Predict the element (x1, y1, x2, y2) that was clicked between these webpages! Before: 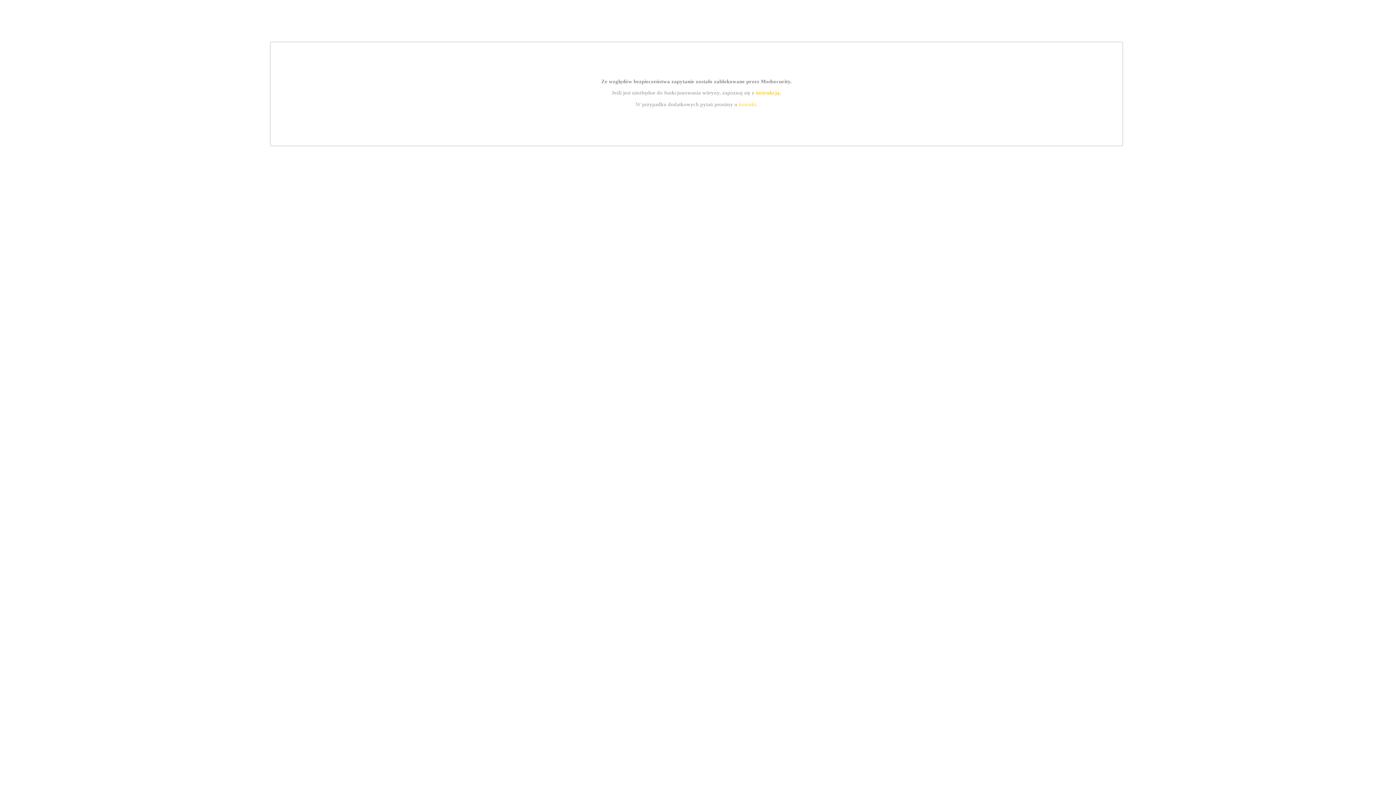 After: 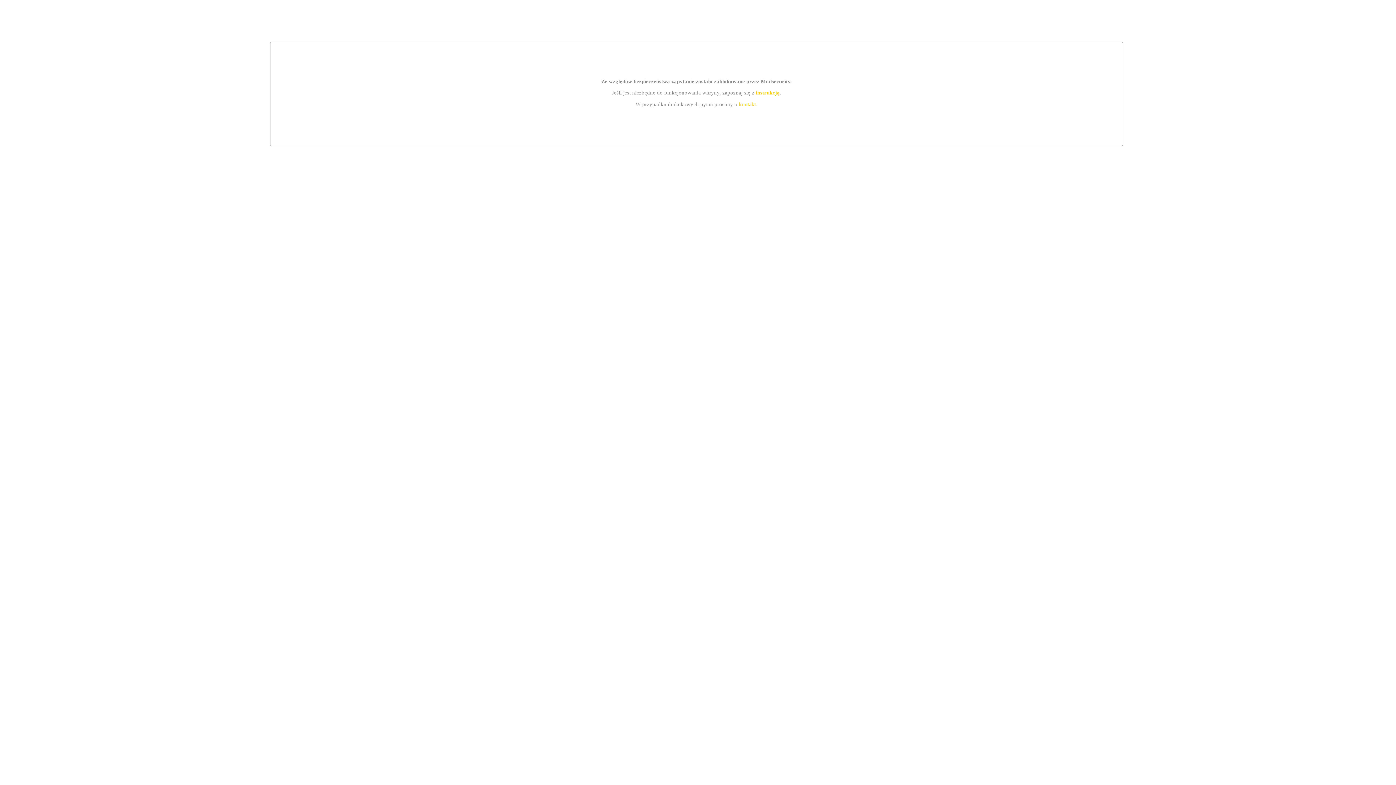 Action: label: kontakt bbox: (739, 101, 756, 107)